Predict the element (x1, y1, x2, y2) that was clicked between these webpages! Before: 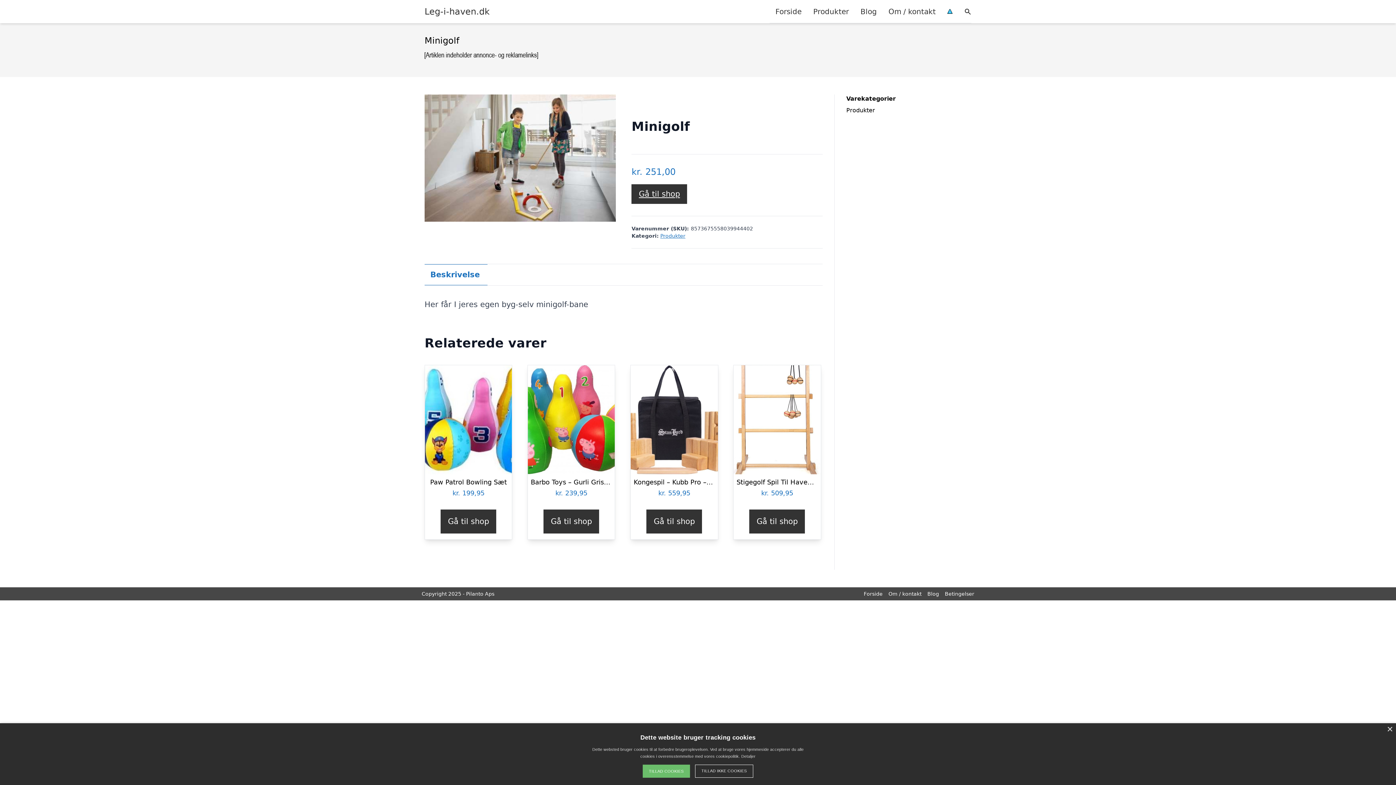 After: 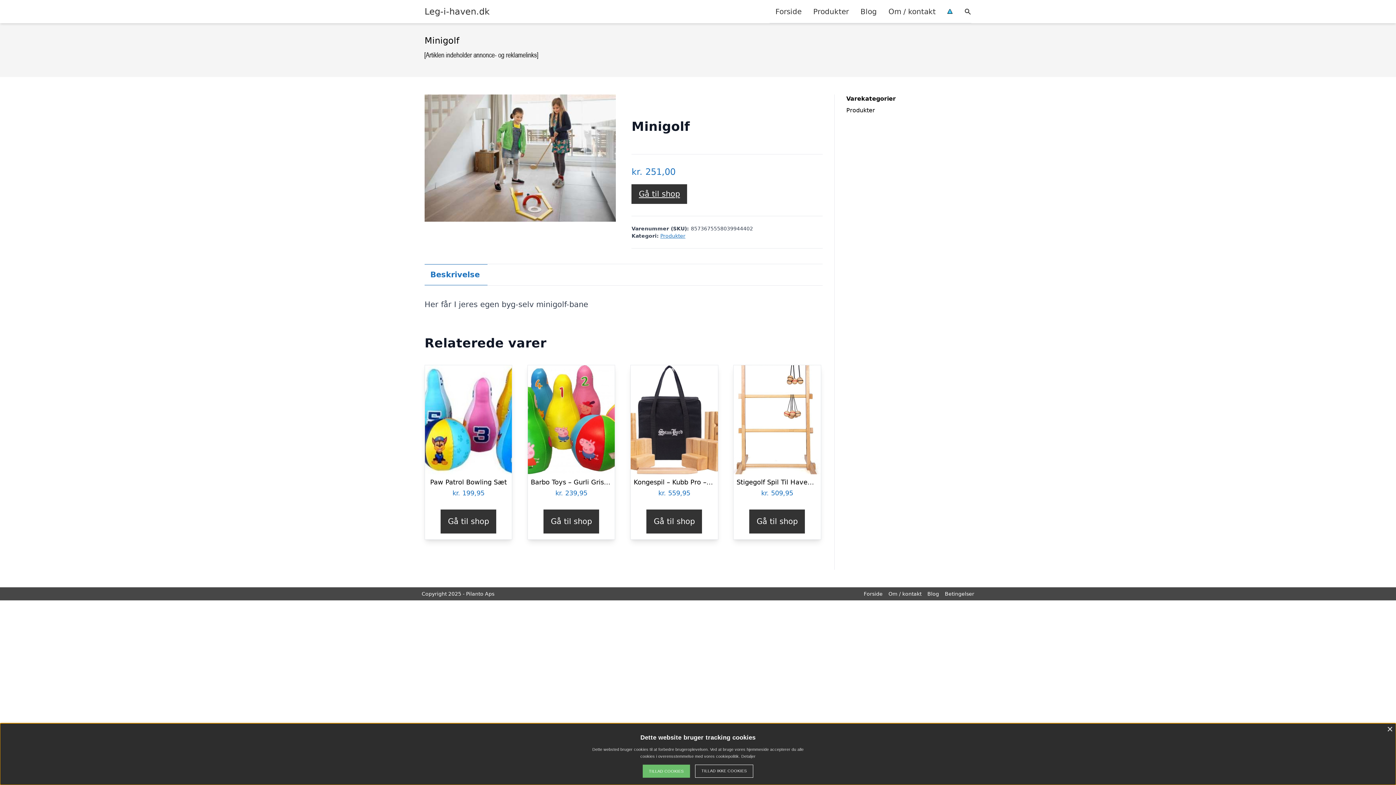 Action: bbox: (749, 509, 805, 533) label: Køb “Stigegolf Spil Til Haven - Stanlord”